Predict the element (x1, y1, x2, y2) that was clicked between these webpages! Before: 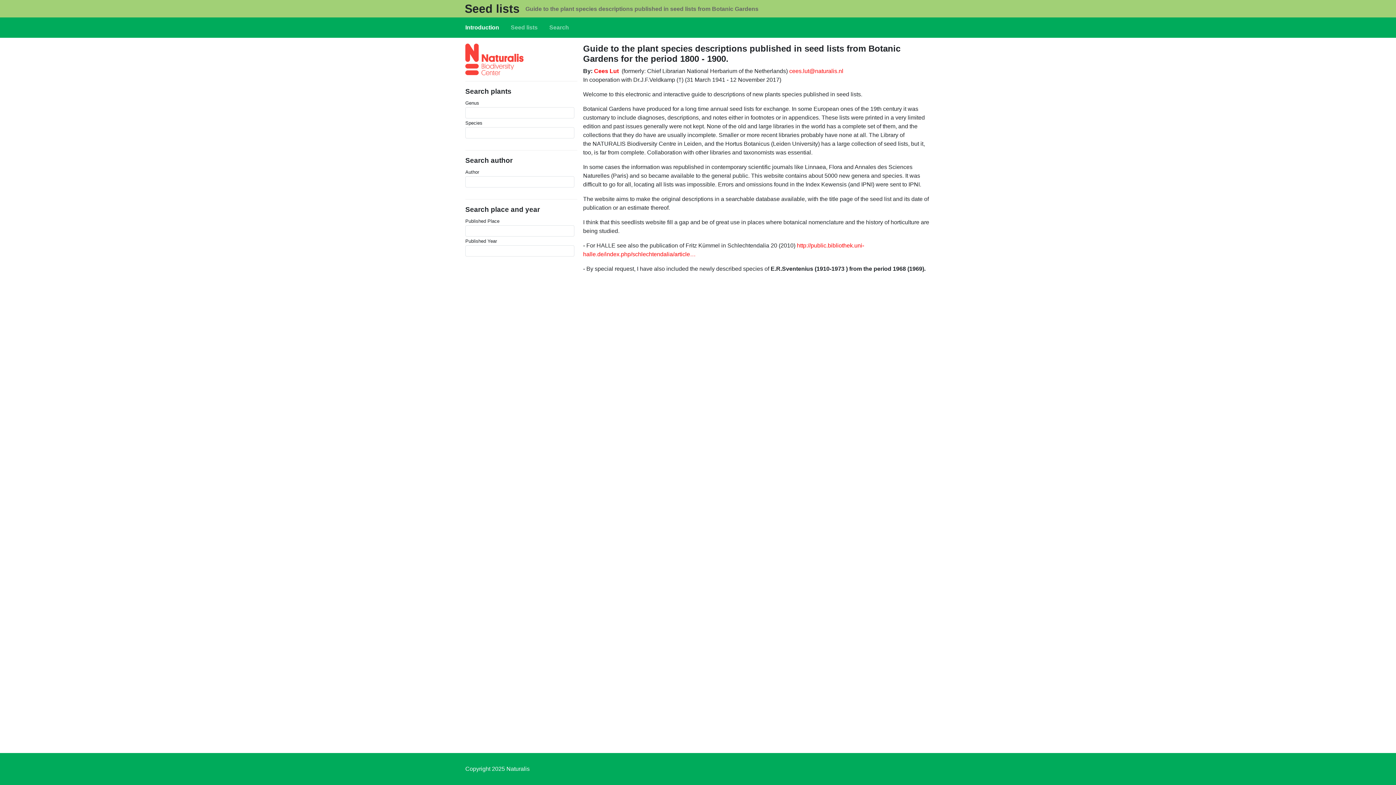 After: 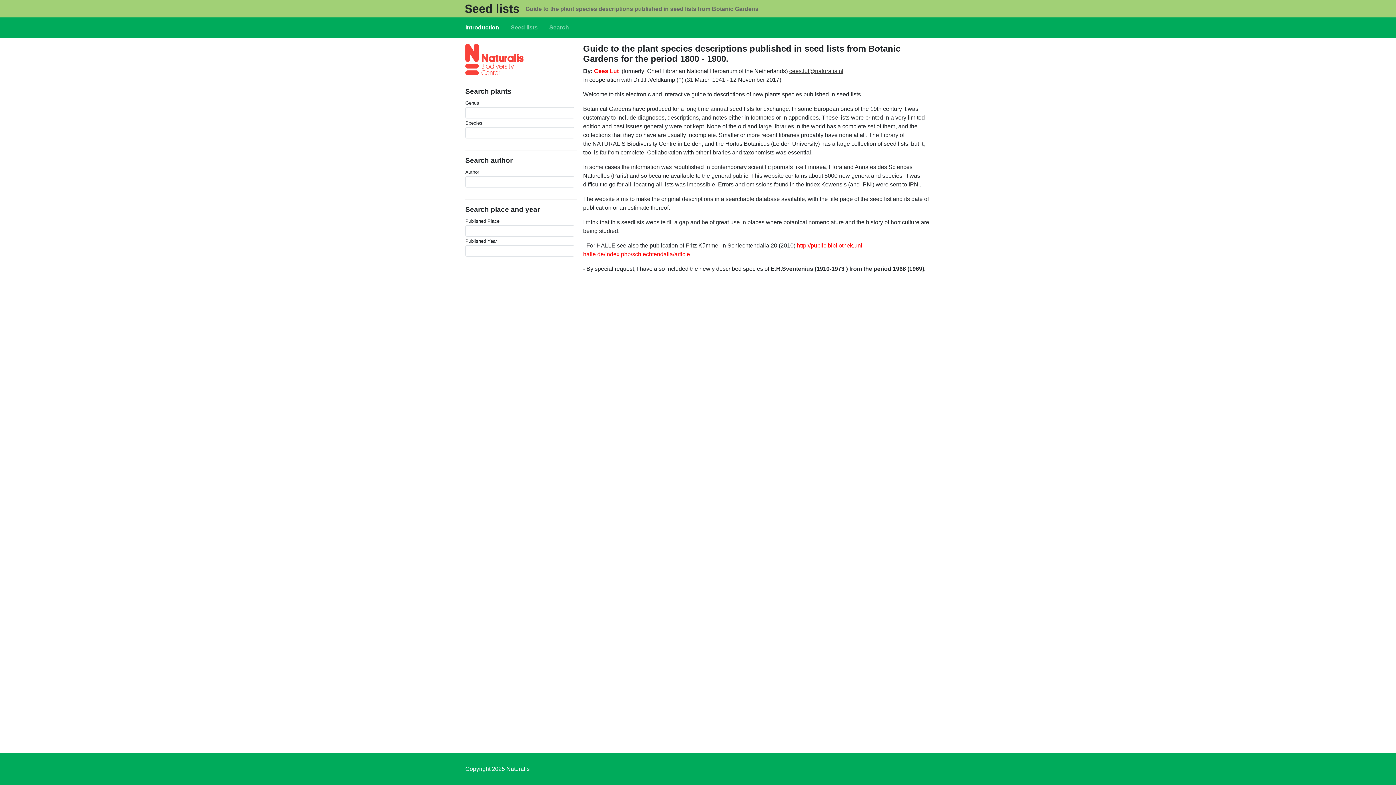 Action: bbox: (789, 68, 843, 74) label: cees.lut@naturalis.nl